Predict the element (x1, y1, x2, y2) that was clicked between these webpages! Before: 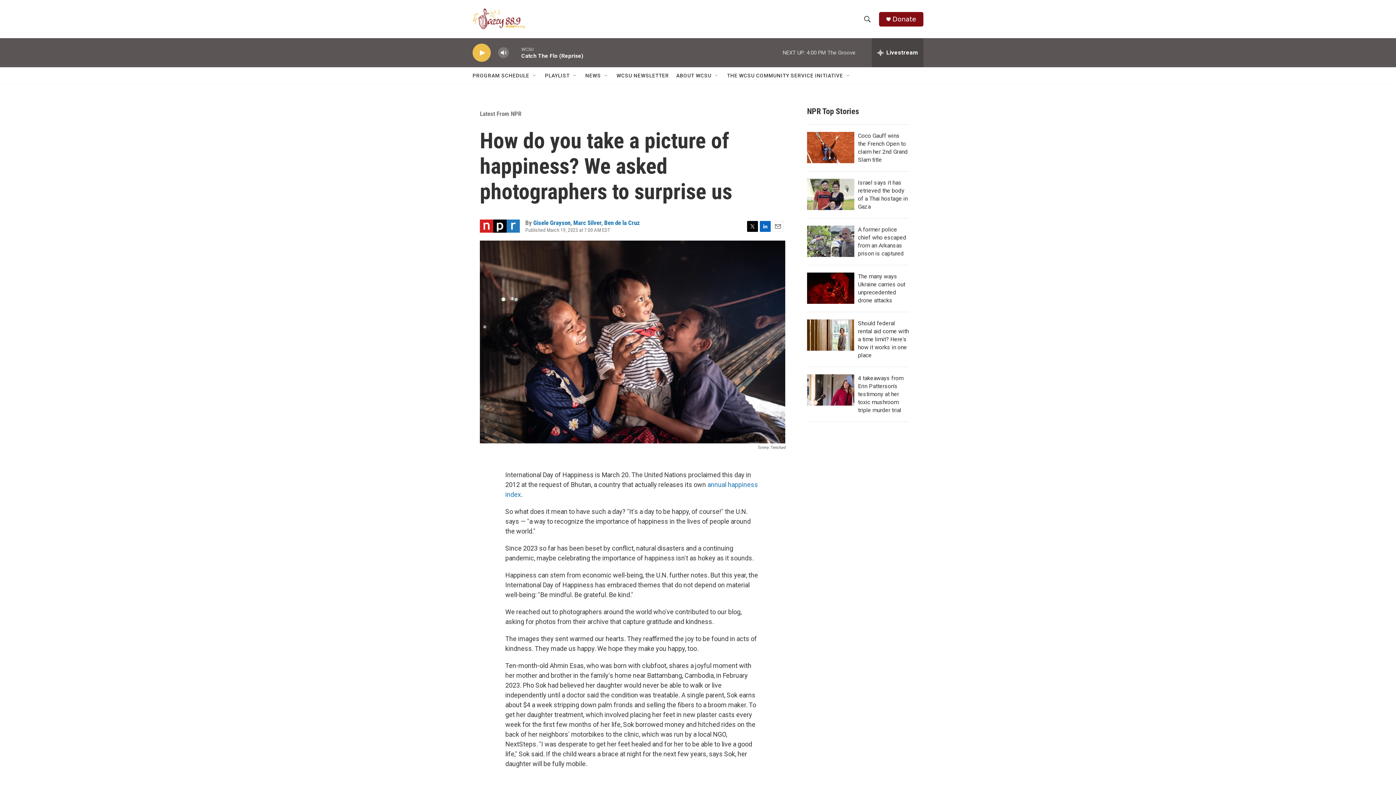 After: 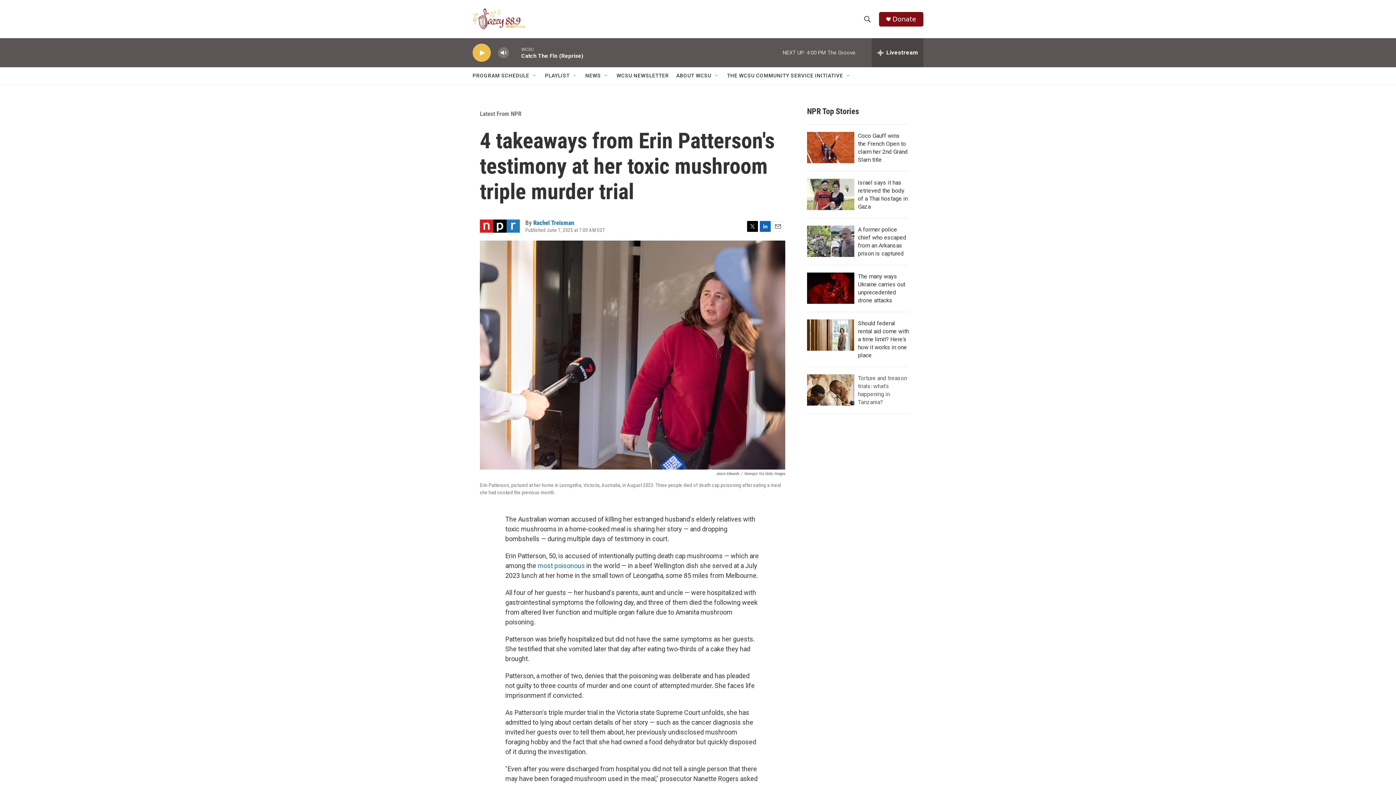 Action: label: 4 takeaways from Erin Patterson's testimony at her toxic mushroom triple murder trial bbox: (858, 374, 903, 413)